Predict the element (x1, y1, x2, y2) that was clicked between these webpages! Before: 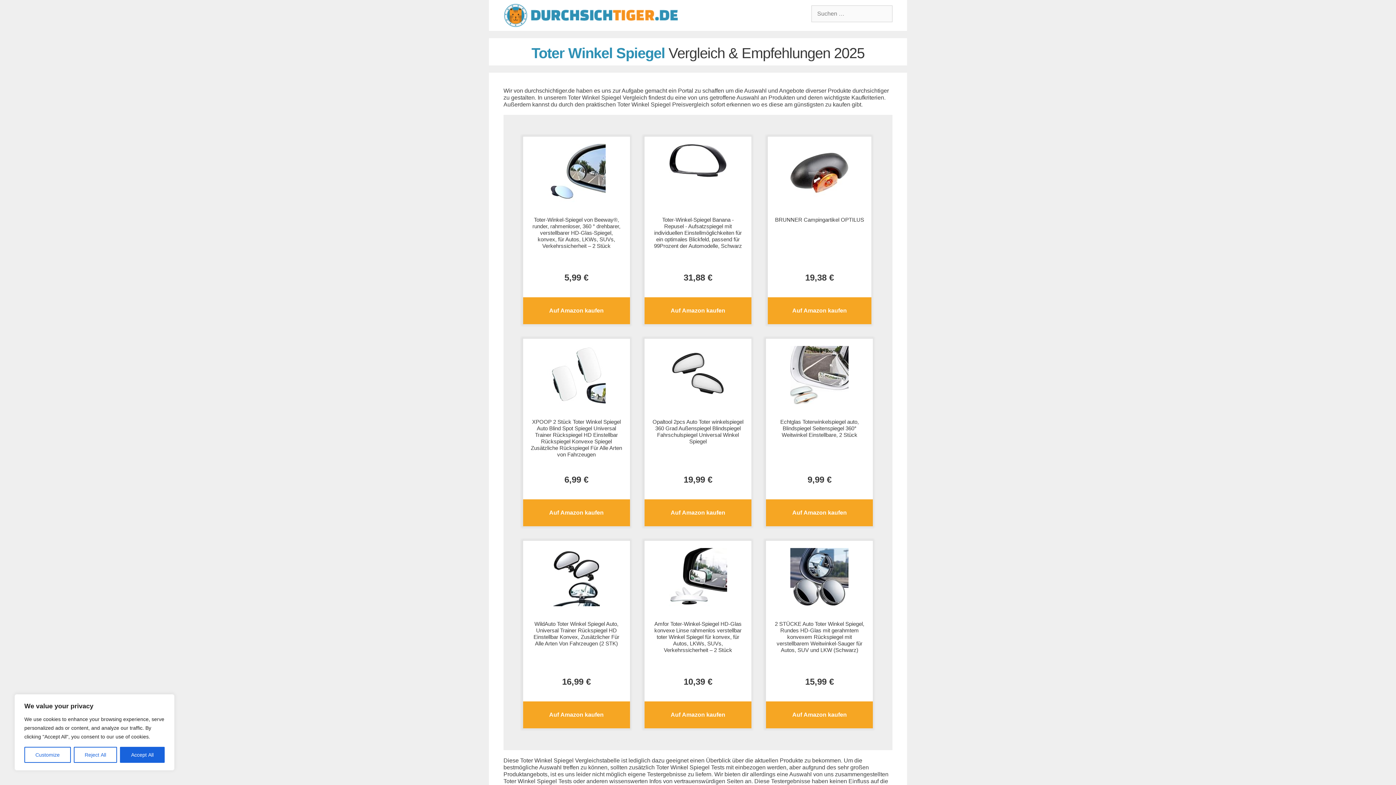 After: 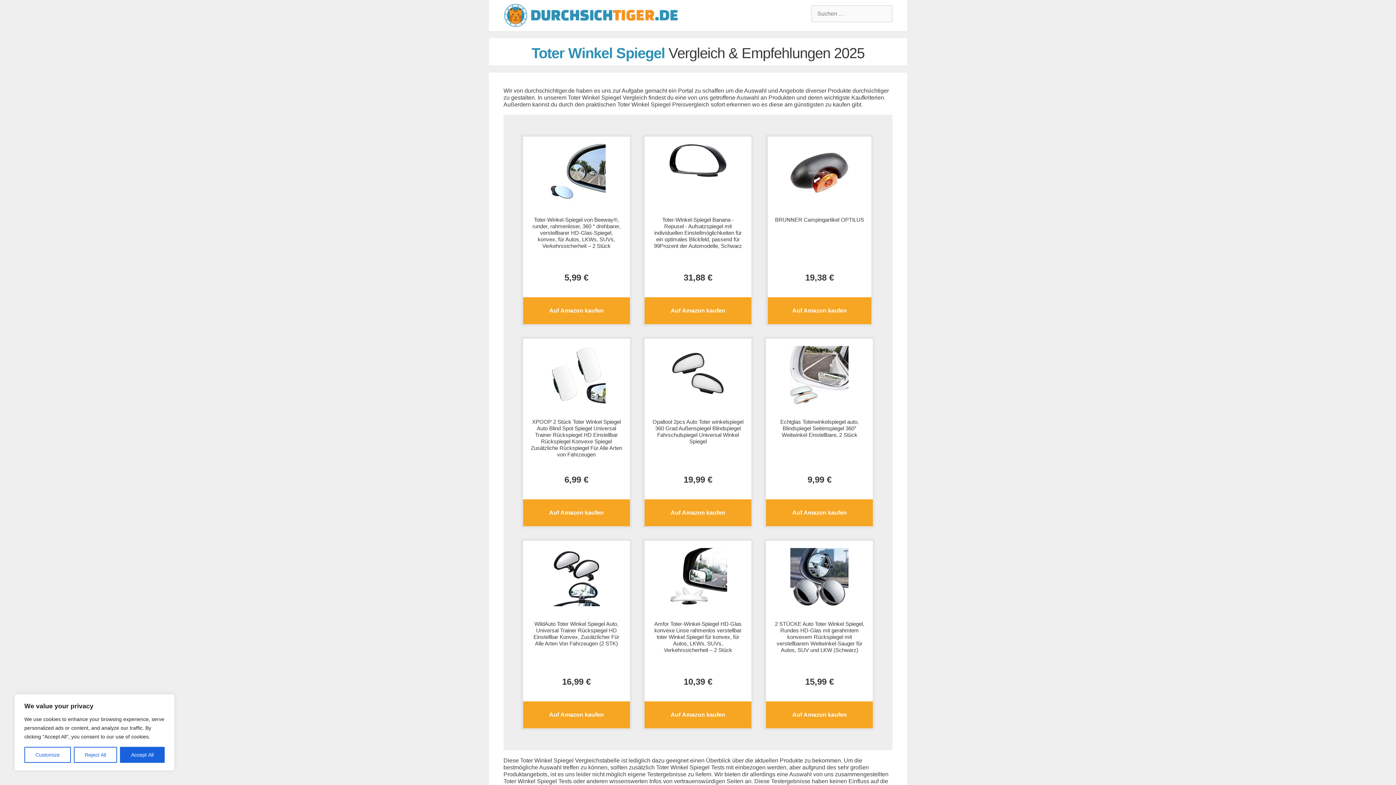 Action: bbox: (669, 601, 727, 607)